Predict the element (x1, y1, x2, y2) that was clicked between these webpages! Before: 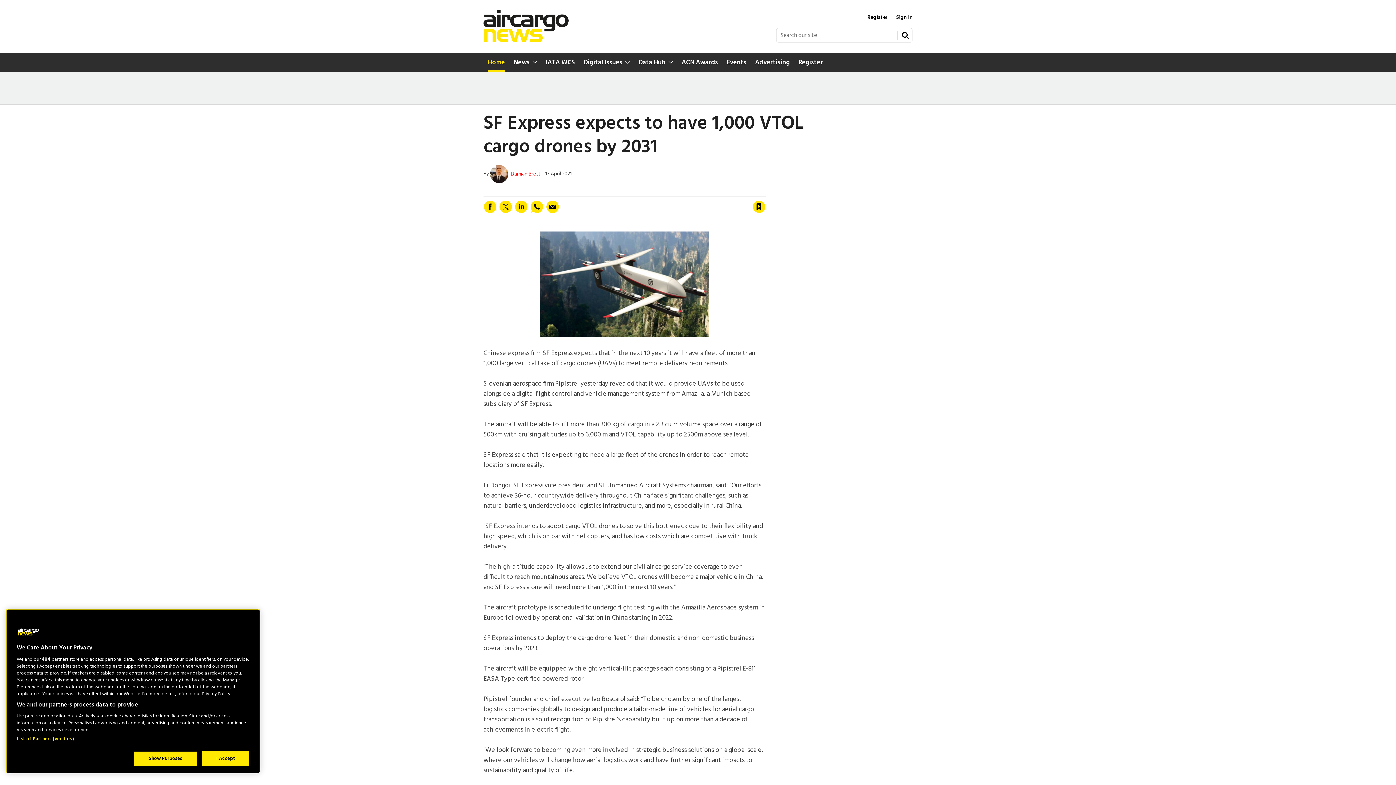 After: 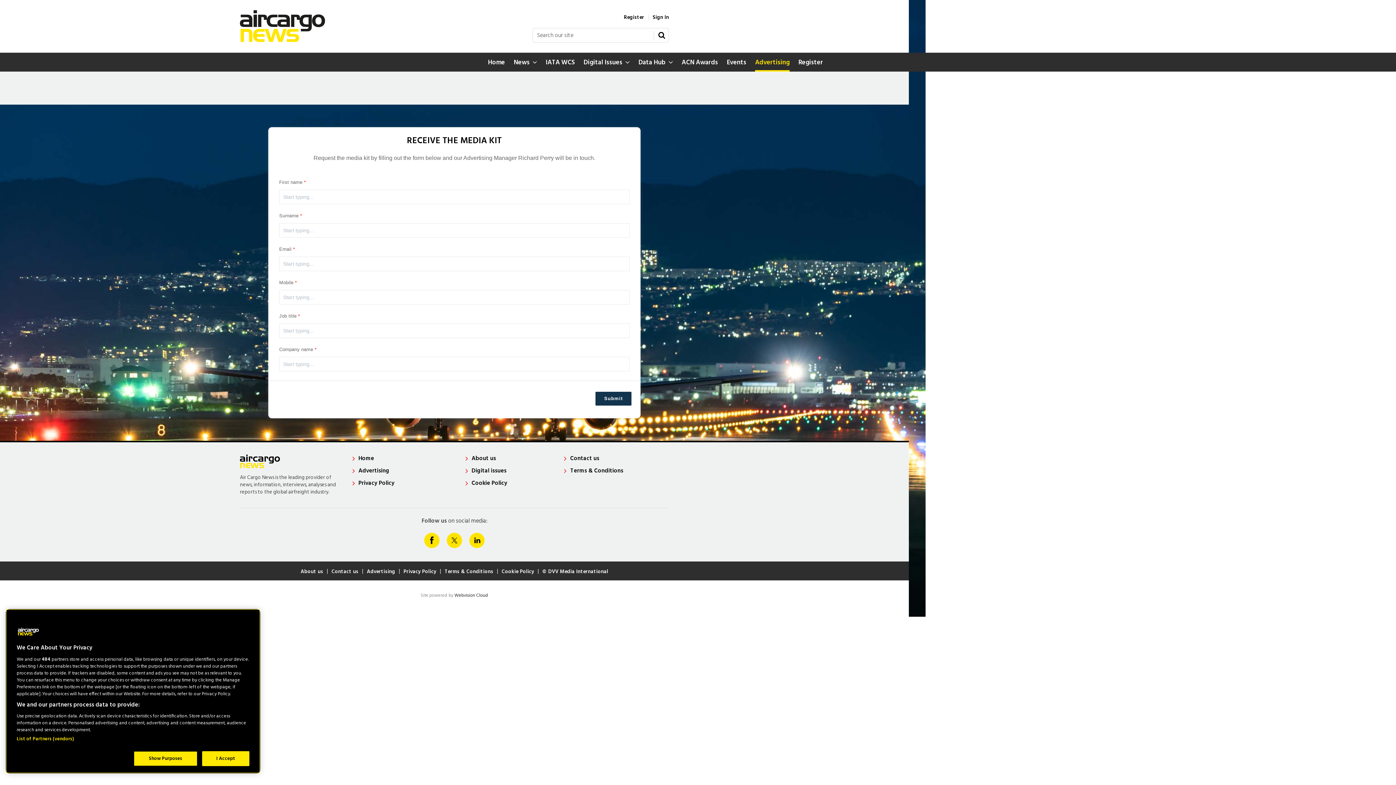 Action: label: Advertising bbox: (750, 52, 794, 71)